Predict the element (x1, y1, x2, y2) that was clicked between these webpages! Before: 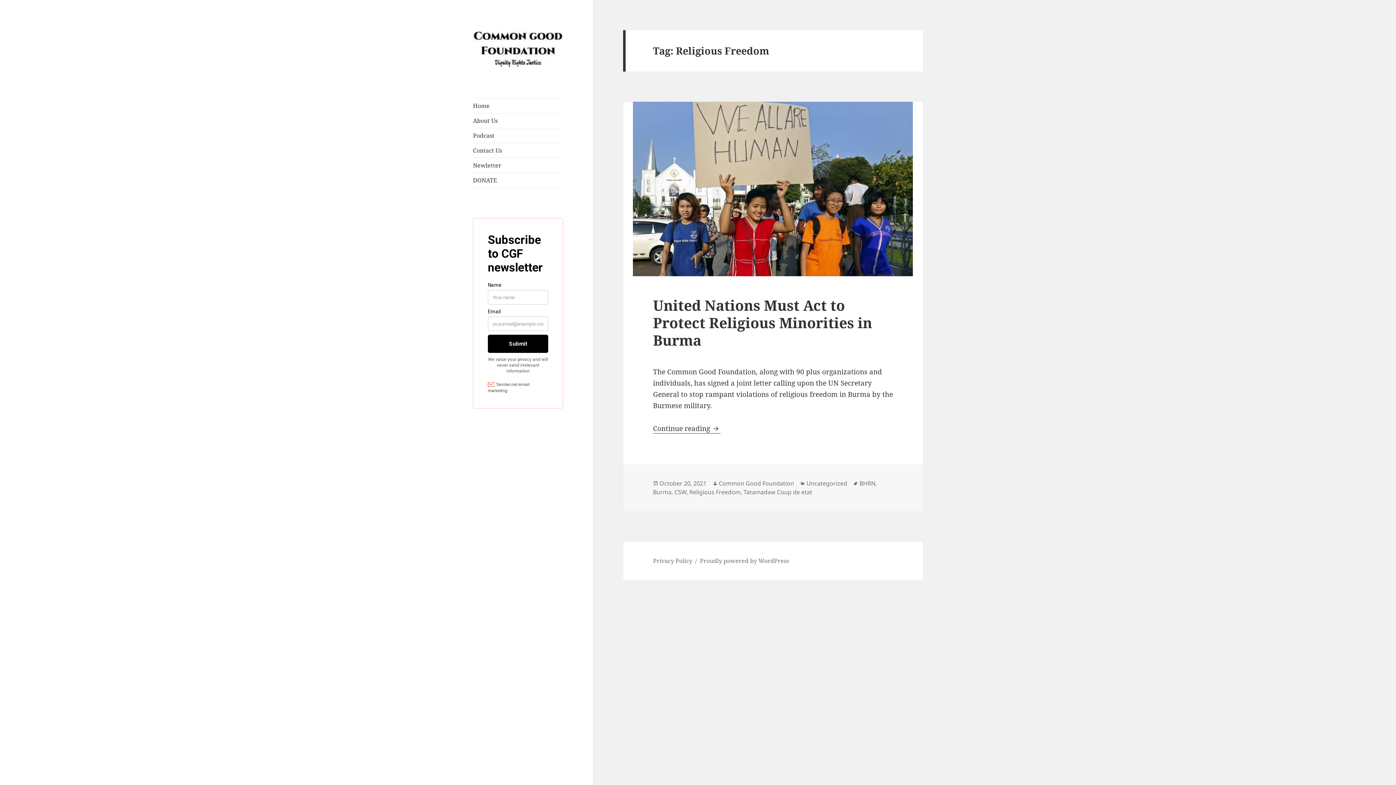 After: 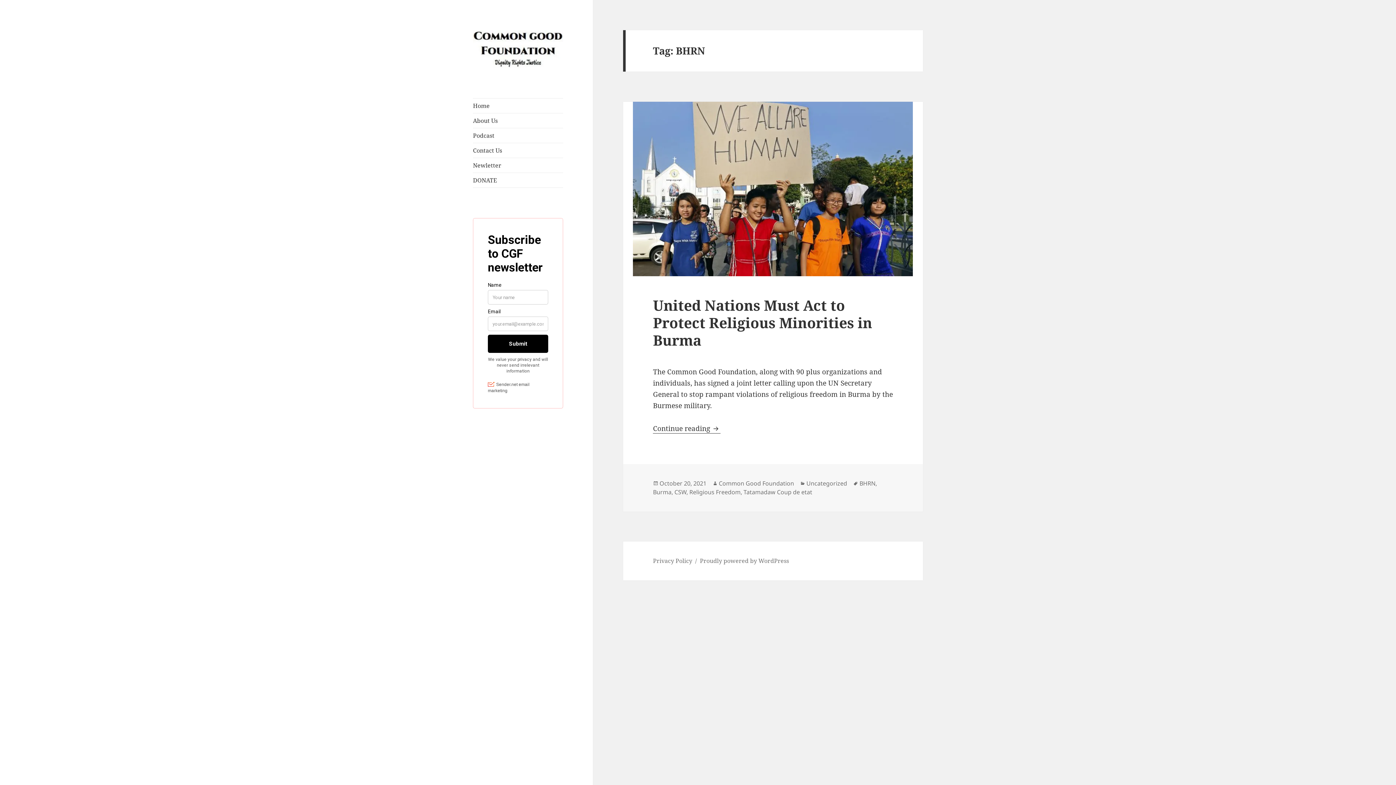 Action: bbox: (859, 479, 875, 488) label: BHRN